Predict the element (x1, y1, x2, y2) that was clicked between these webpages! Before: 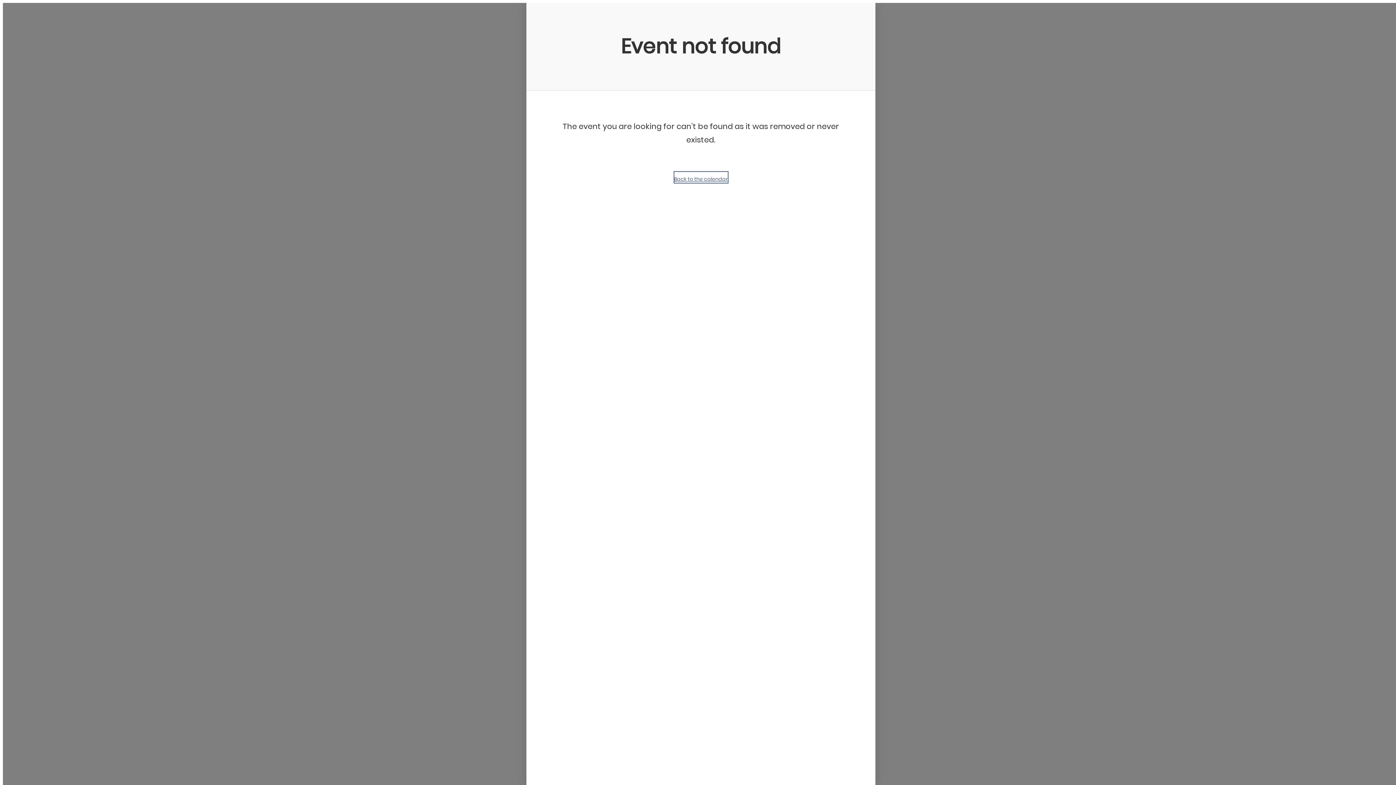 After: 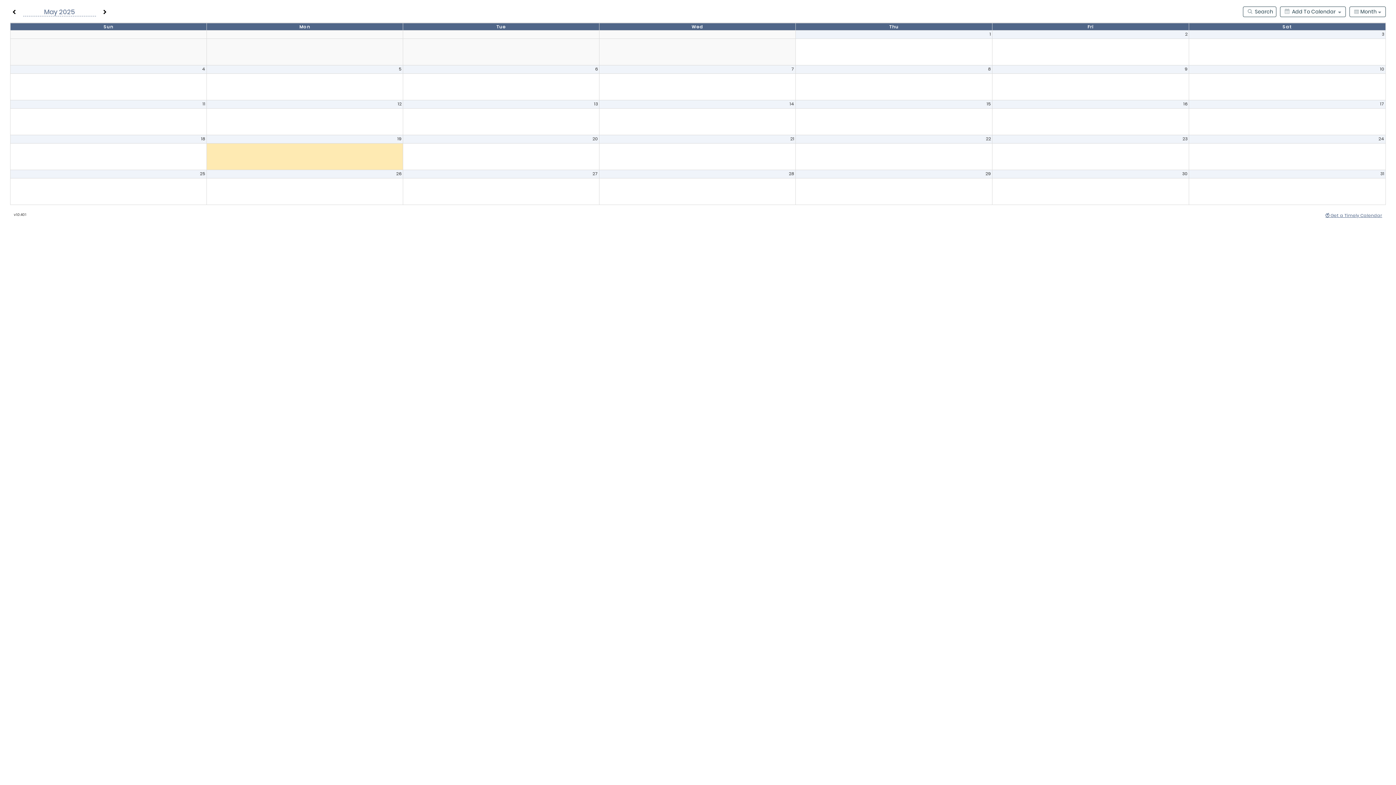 Action: label: Back to the calendar bbox: (674, 172, 727, 182)